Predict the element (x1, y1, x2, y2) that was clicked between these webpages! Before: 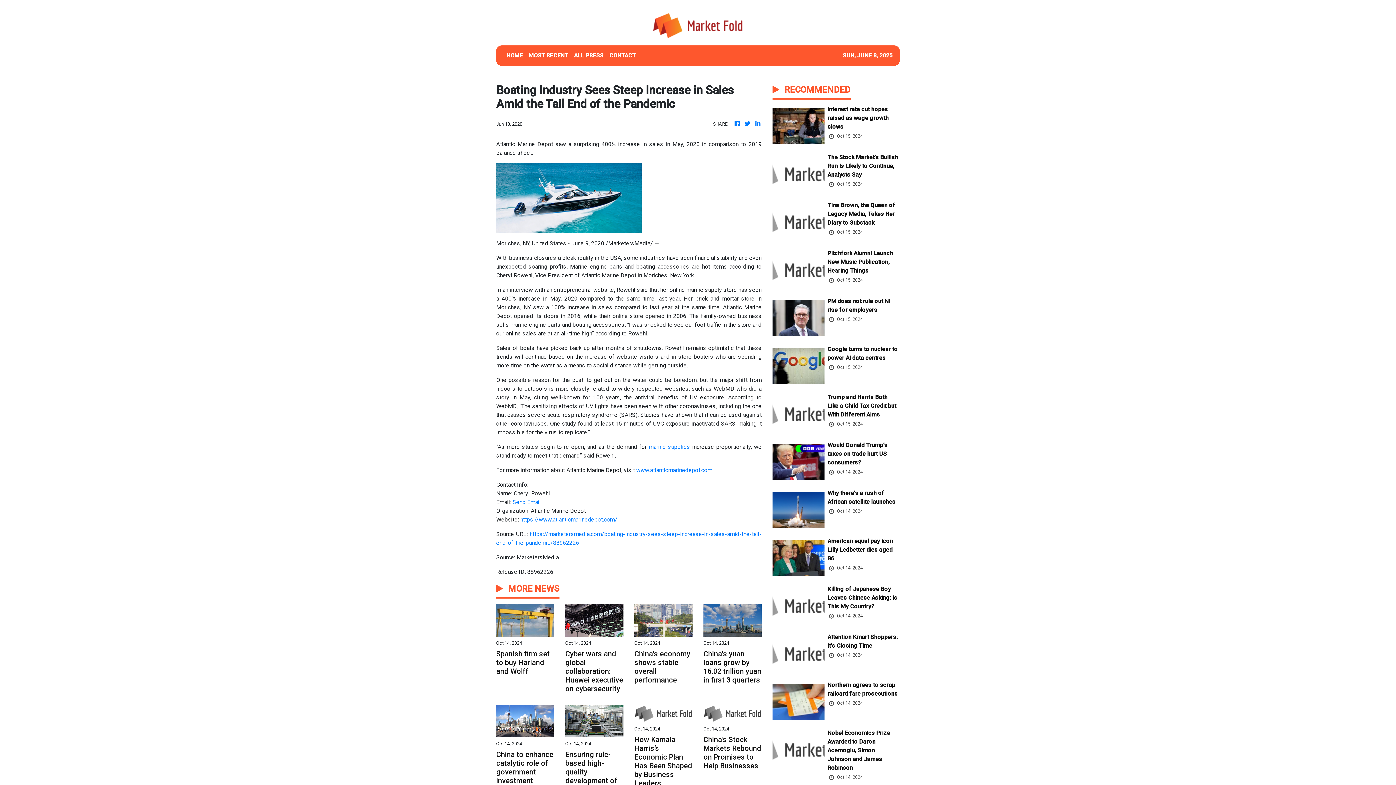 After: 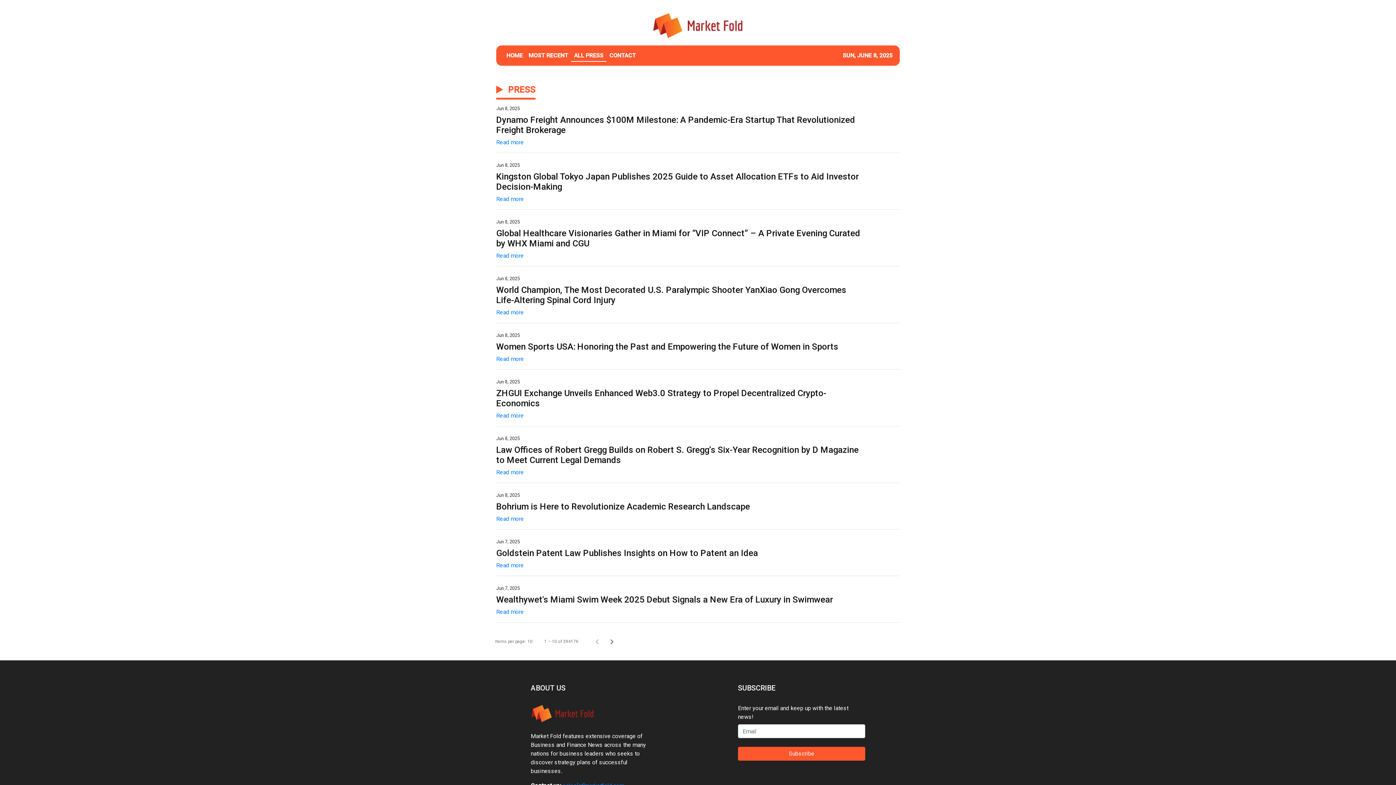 Action: label: ALL PRESS bbox: (571, 48, 606, 62)